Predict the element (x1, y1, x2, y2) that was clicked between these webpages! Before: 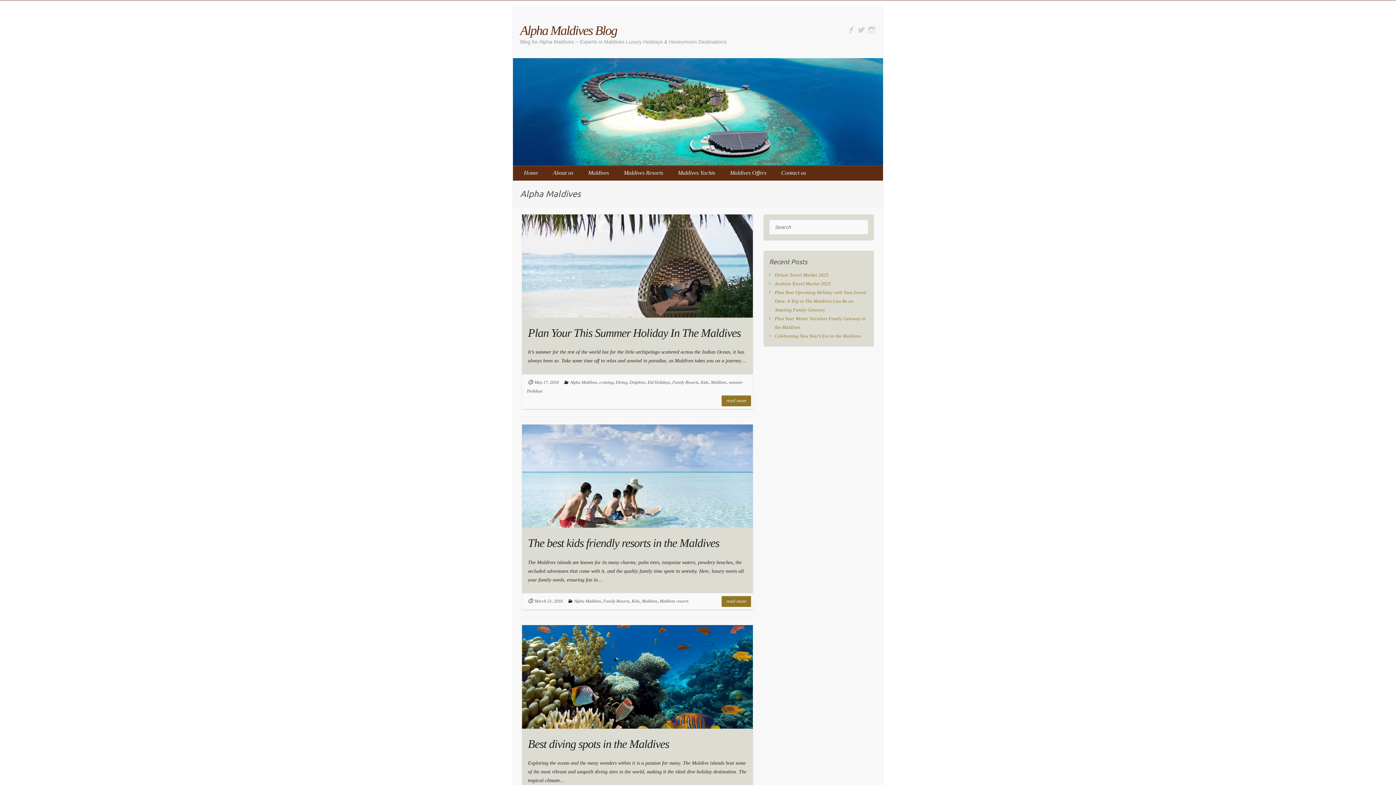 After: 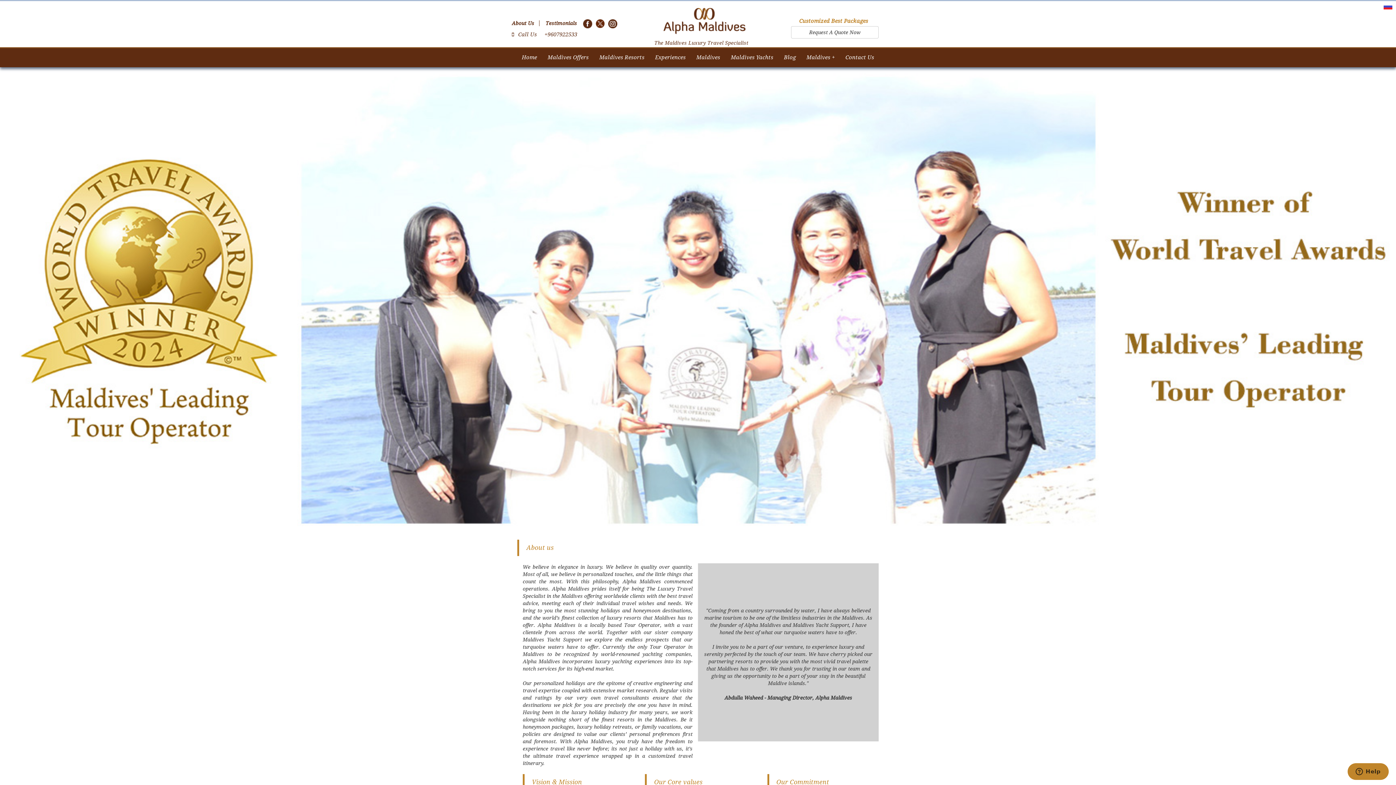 Action: bbox: (549, 165, 584, 180) label: About us